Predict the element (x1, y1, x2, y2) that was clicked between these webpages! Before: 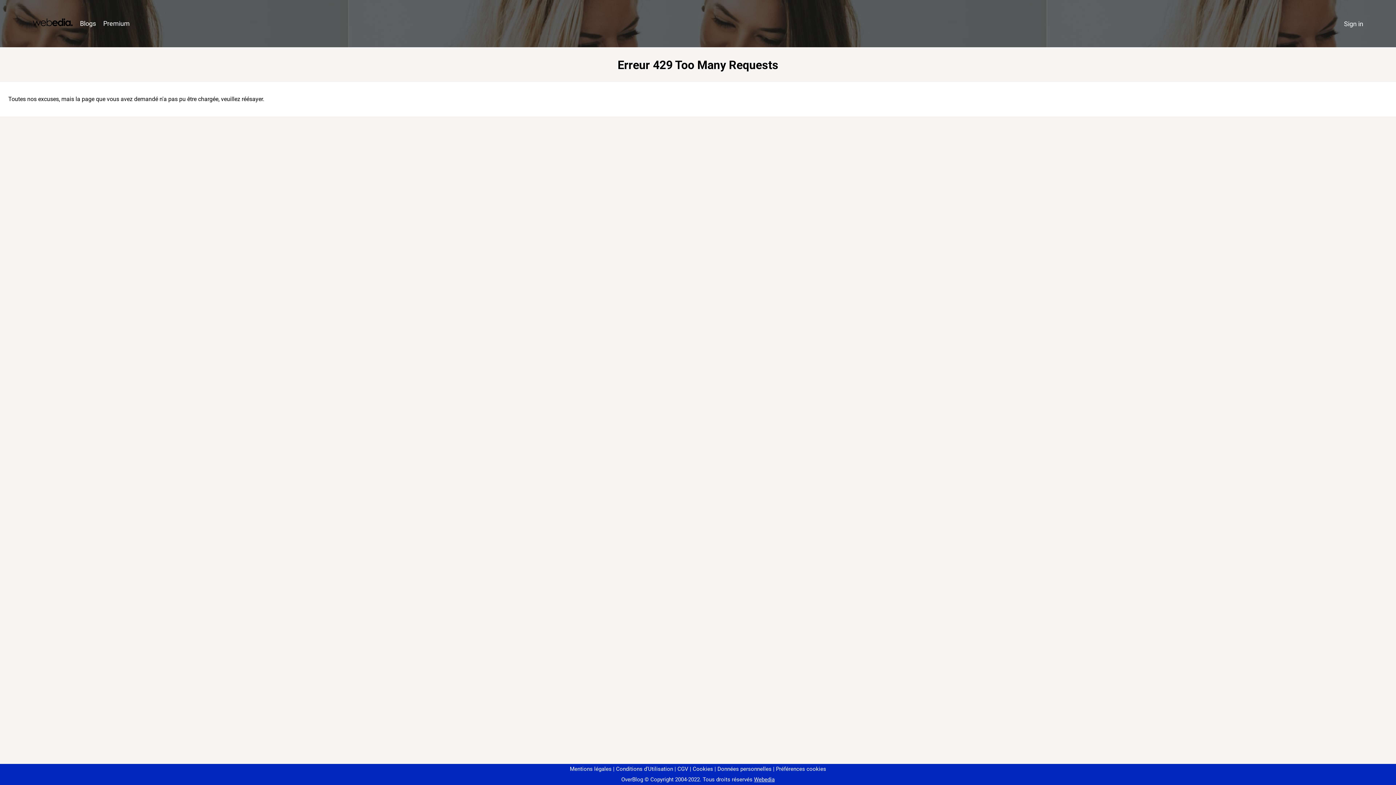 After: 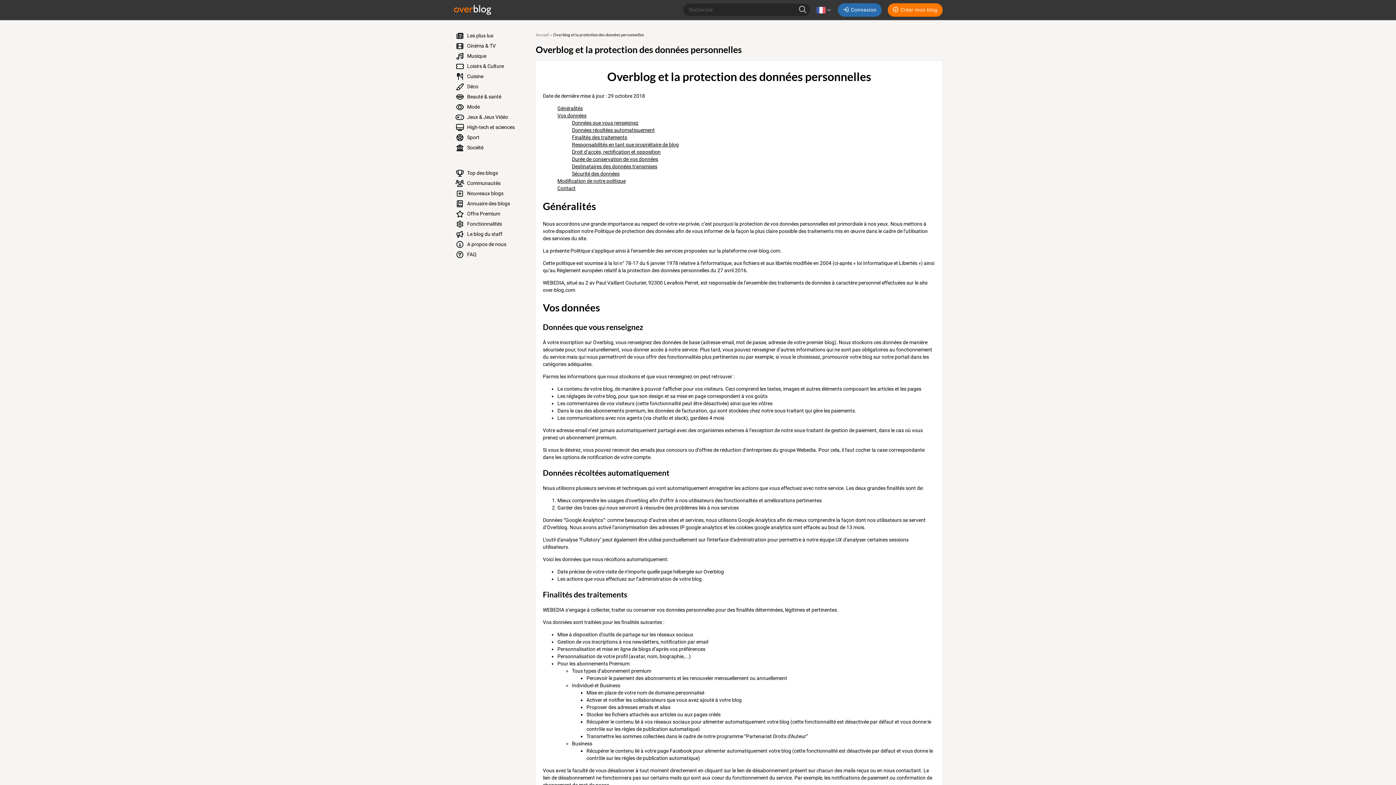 Action: bbox: (714, 766, 771, 772) label: Données personnelles